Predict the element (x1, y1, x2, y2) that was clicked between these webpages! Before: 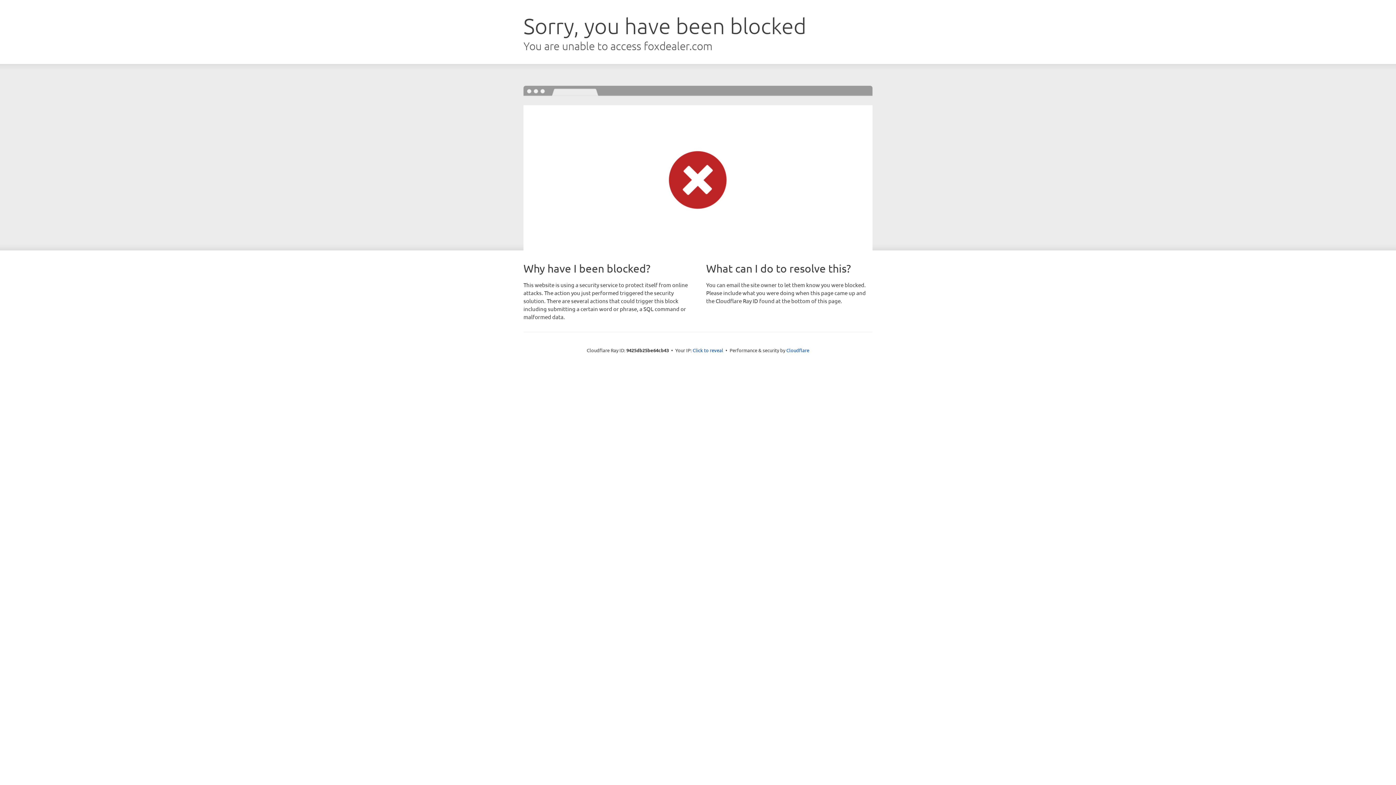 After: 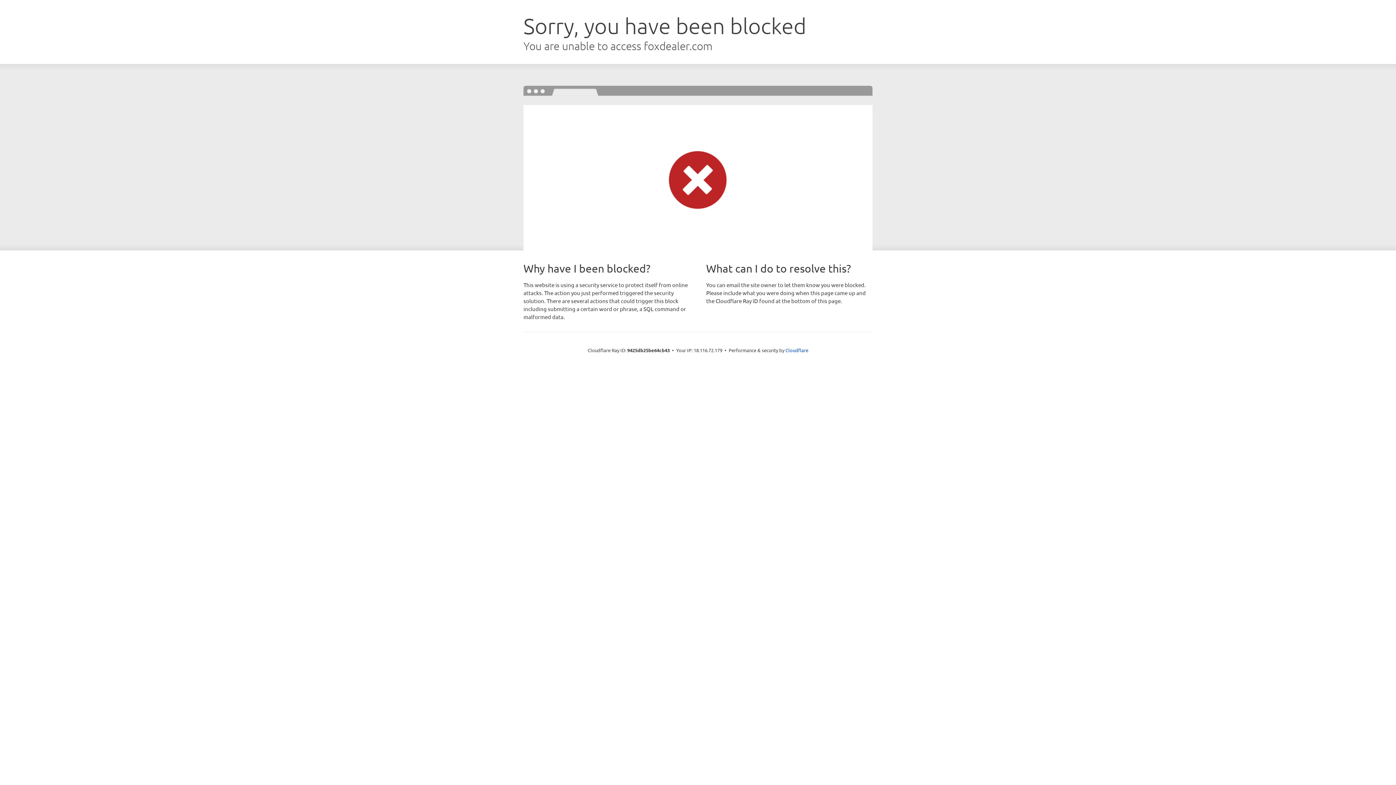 Action: label: Click to reveal bbox: (692, 346, 723, 353)